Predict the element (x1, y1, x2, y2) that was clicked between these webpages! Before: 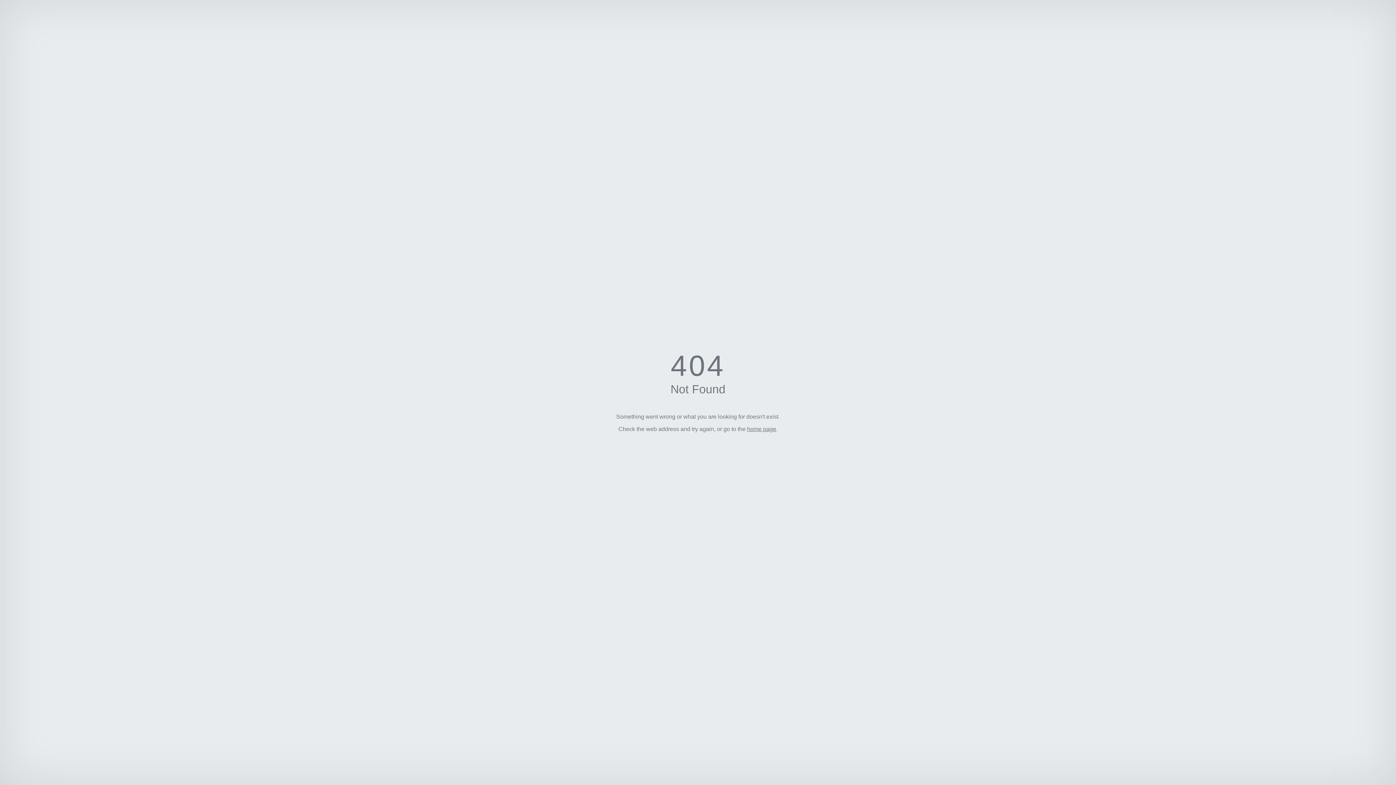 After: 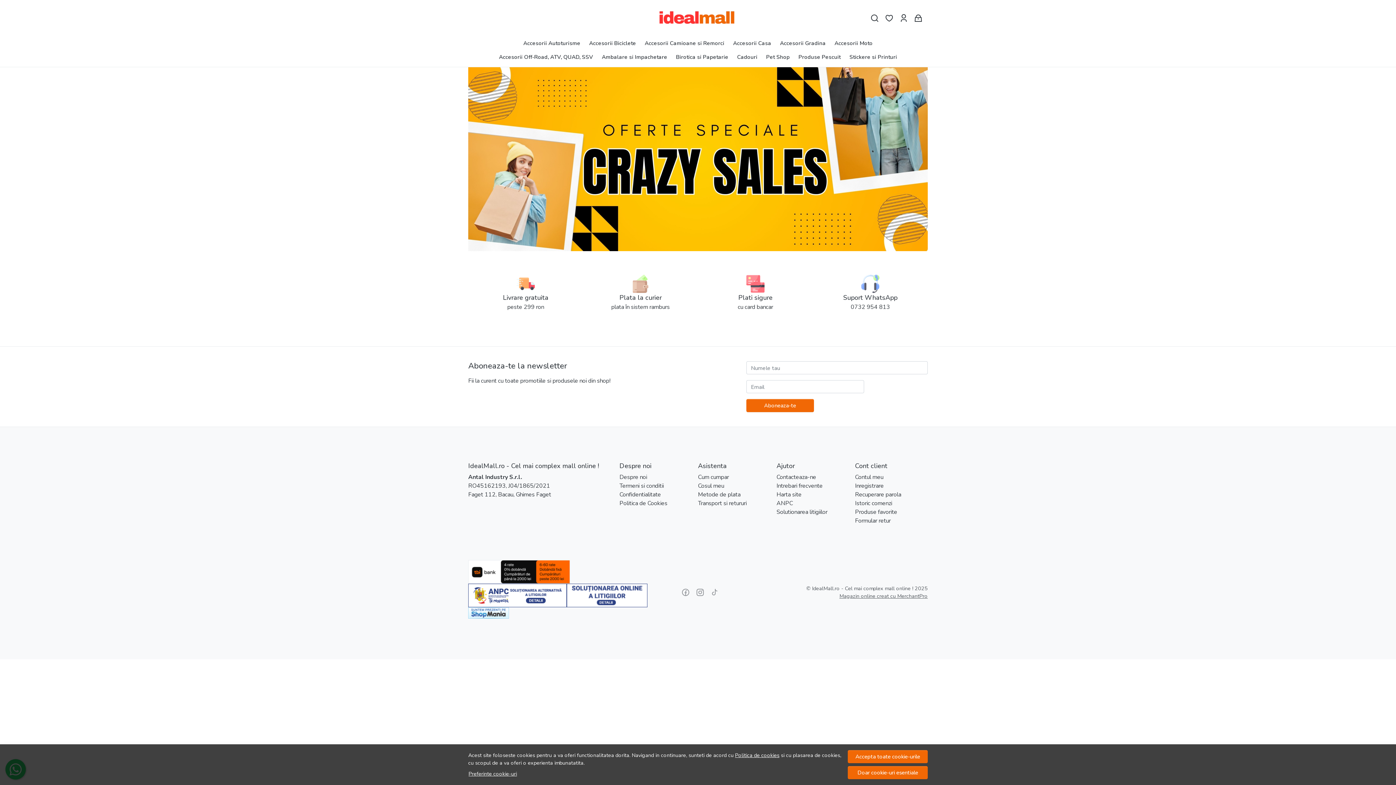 Action: bbox: (747, 426, 776, 432) label: home page